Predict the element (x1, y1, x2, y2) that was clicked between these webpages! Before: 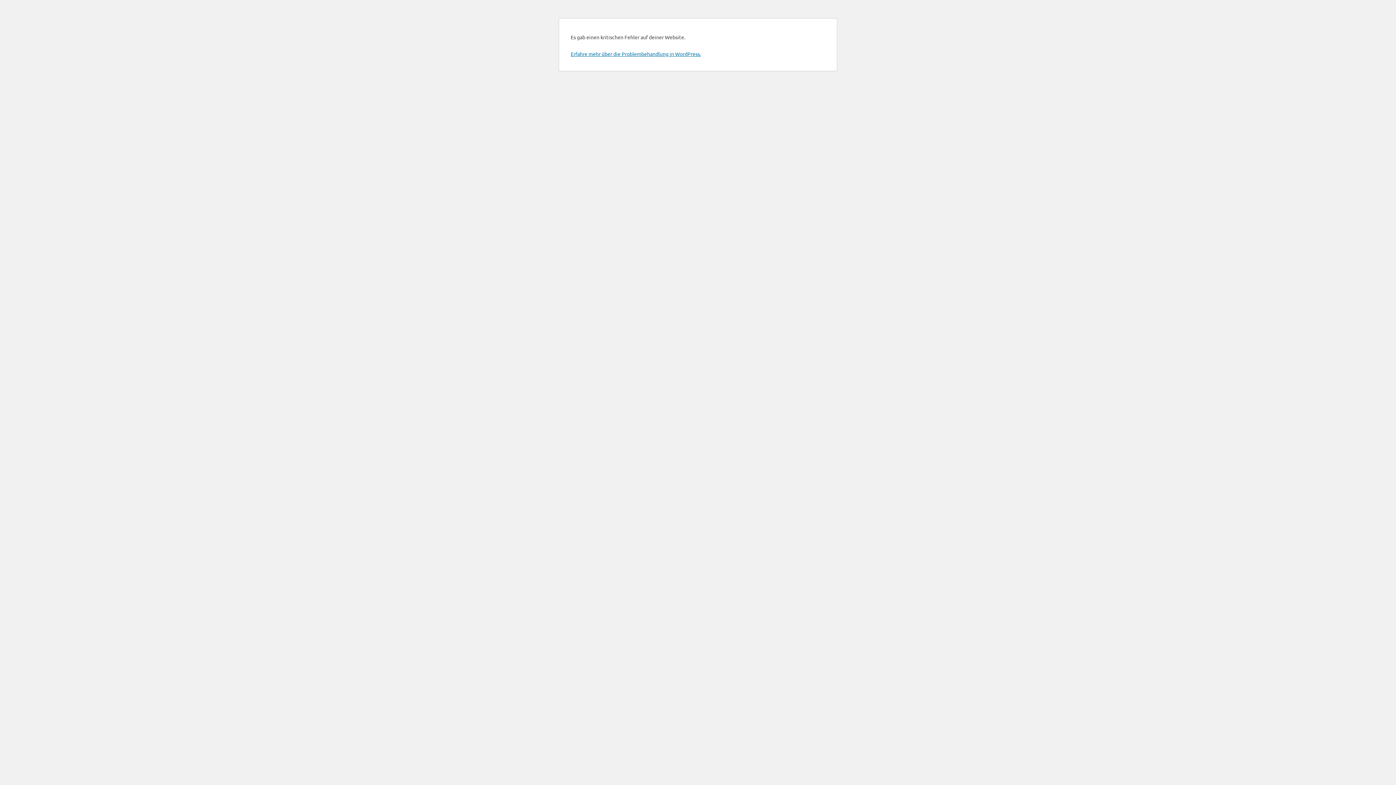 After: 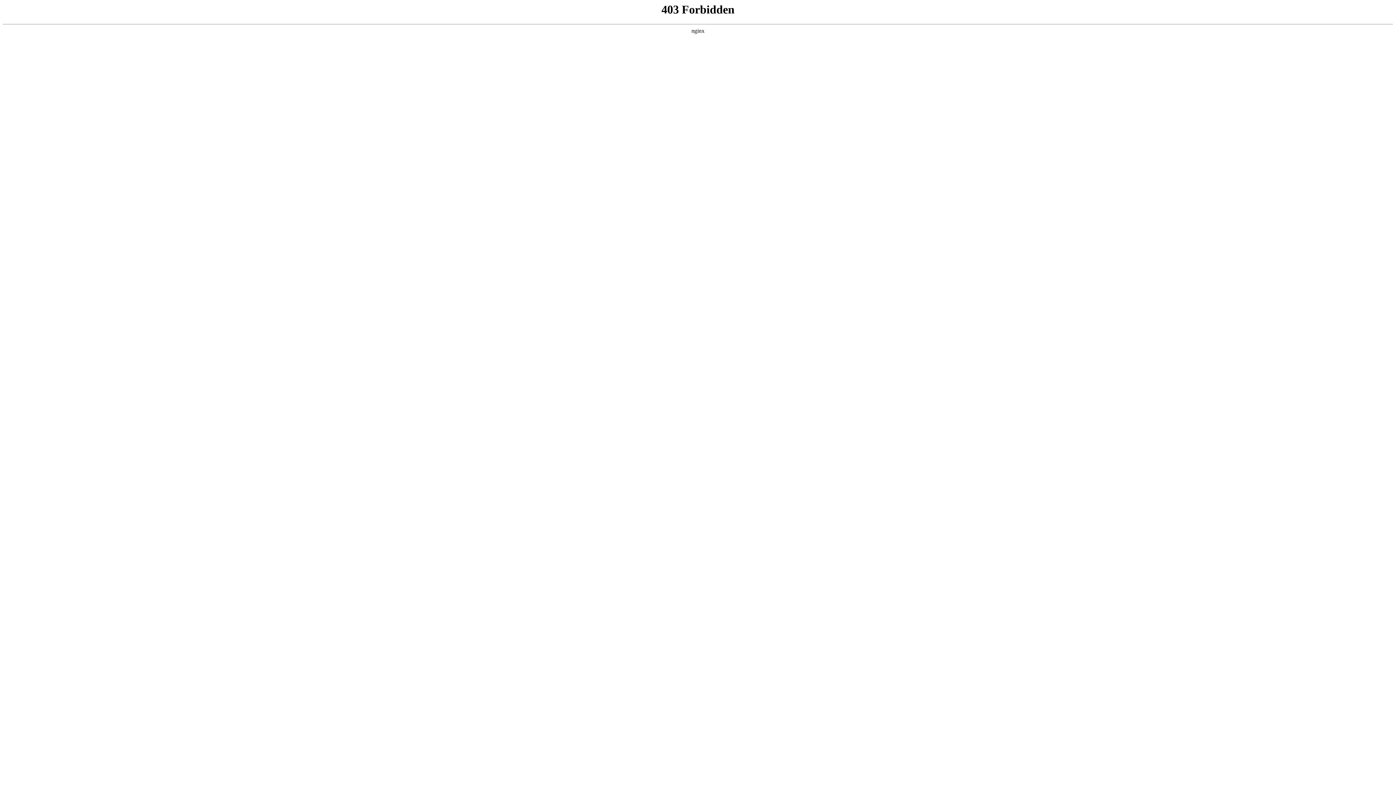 Action: bbox: (570, 50, 701, 57) label: Erfahre mehr über die Problembehandlung in WordPress.